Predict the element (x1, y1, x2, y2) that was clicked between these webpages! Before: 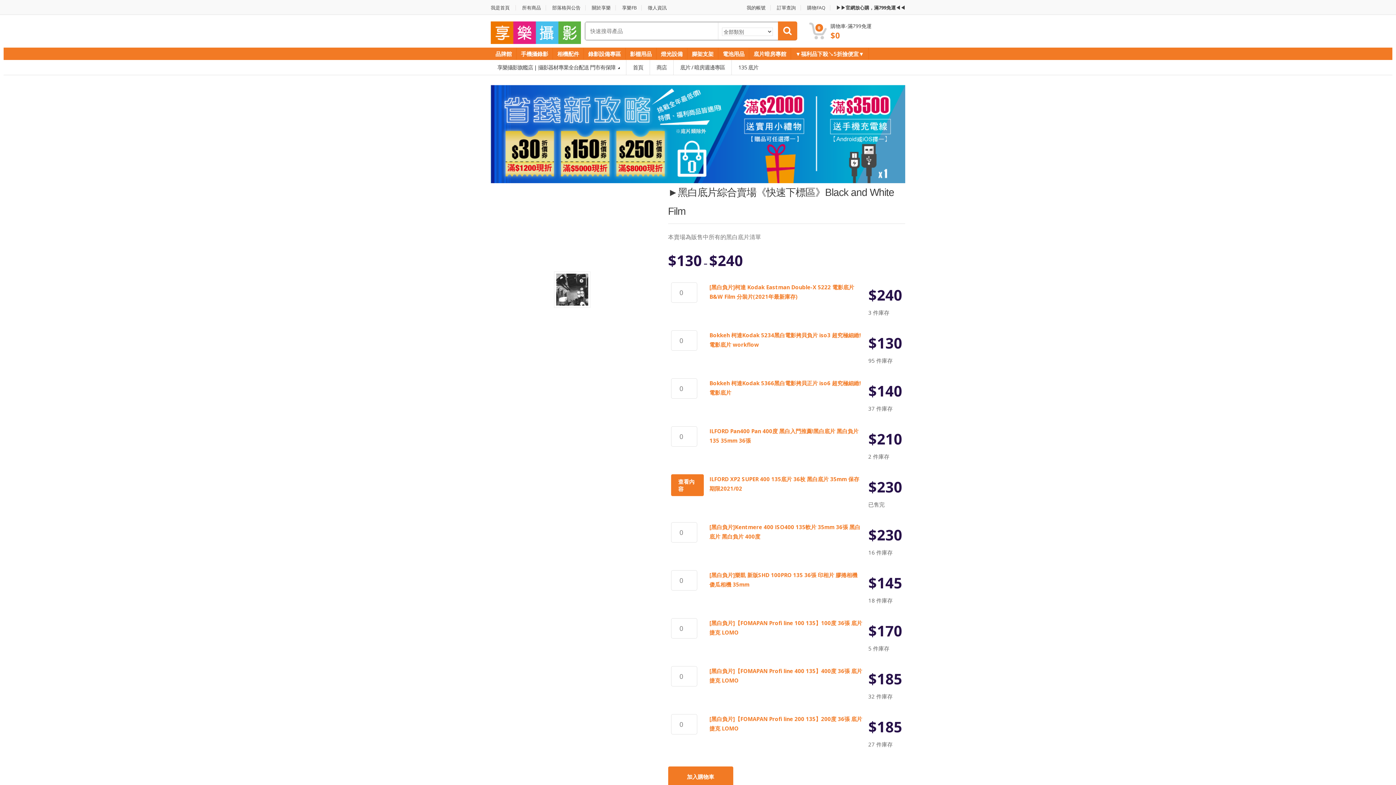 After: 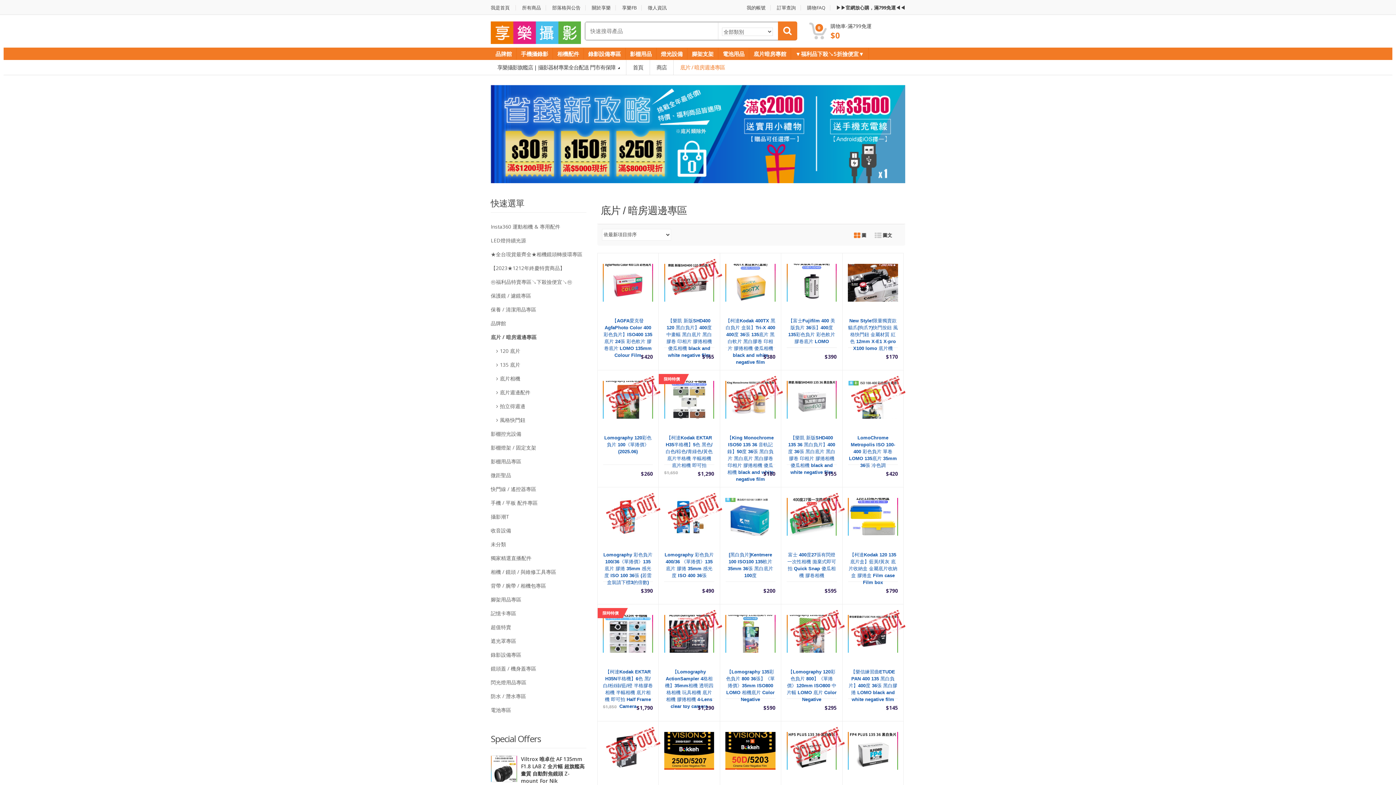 Action: bbox: (680, 63, 725, 70) label: 底片 / 暗房週邊專區